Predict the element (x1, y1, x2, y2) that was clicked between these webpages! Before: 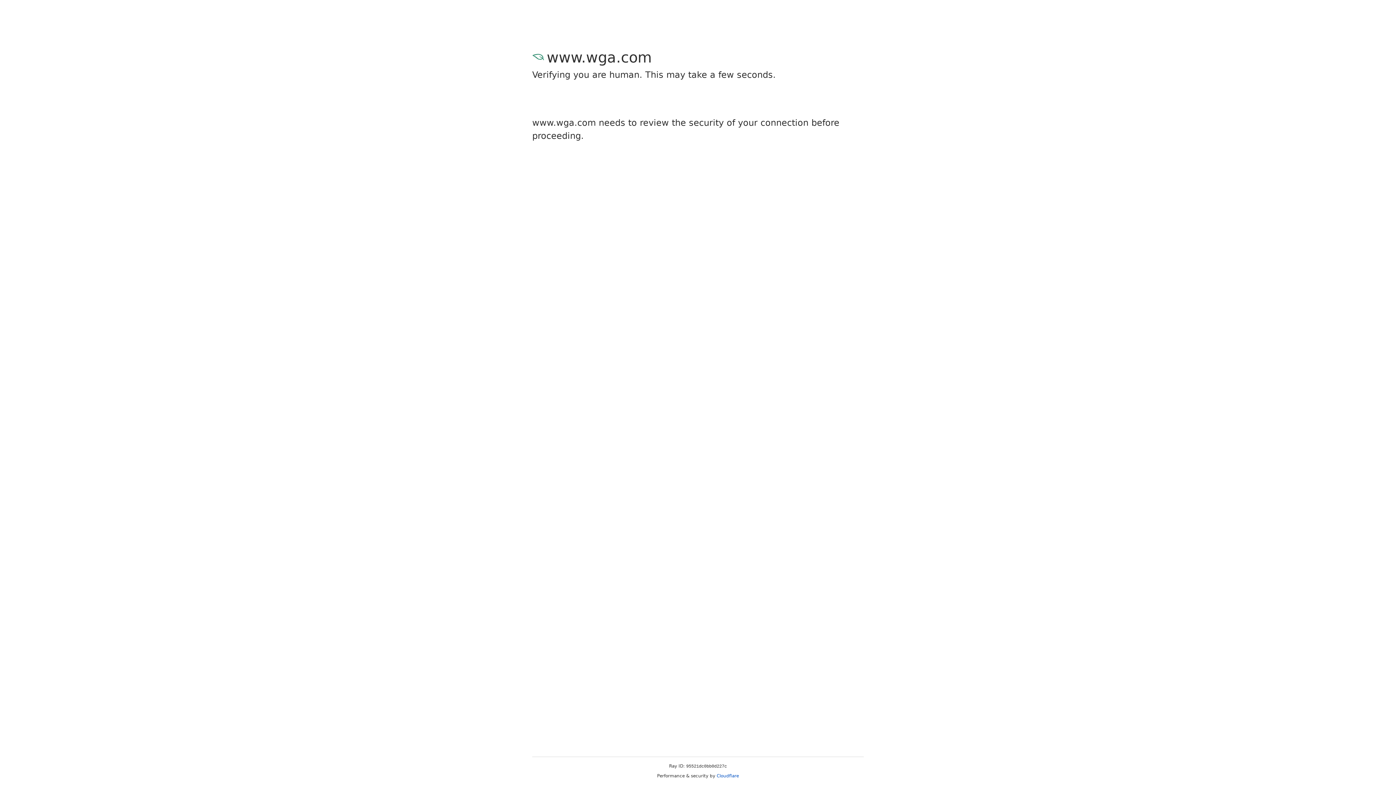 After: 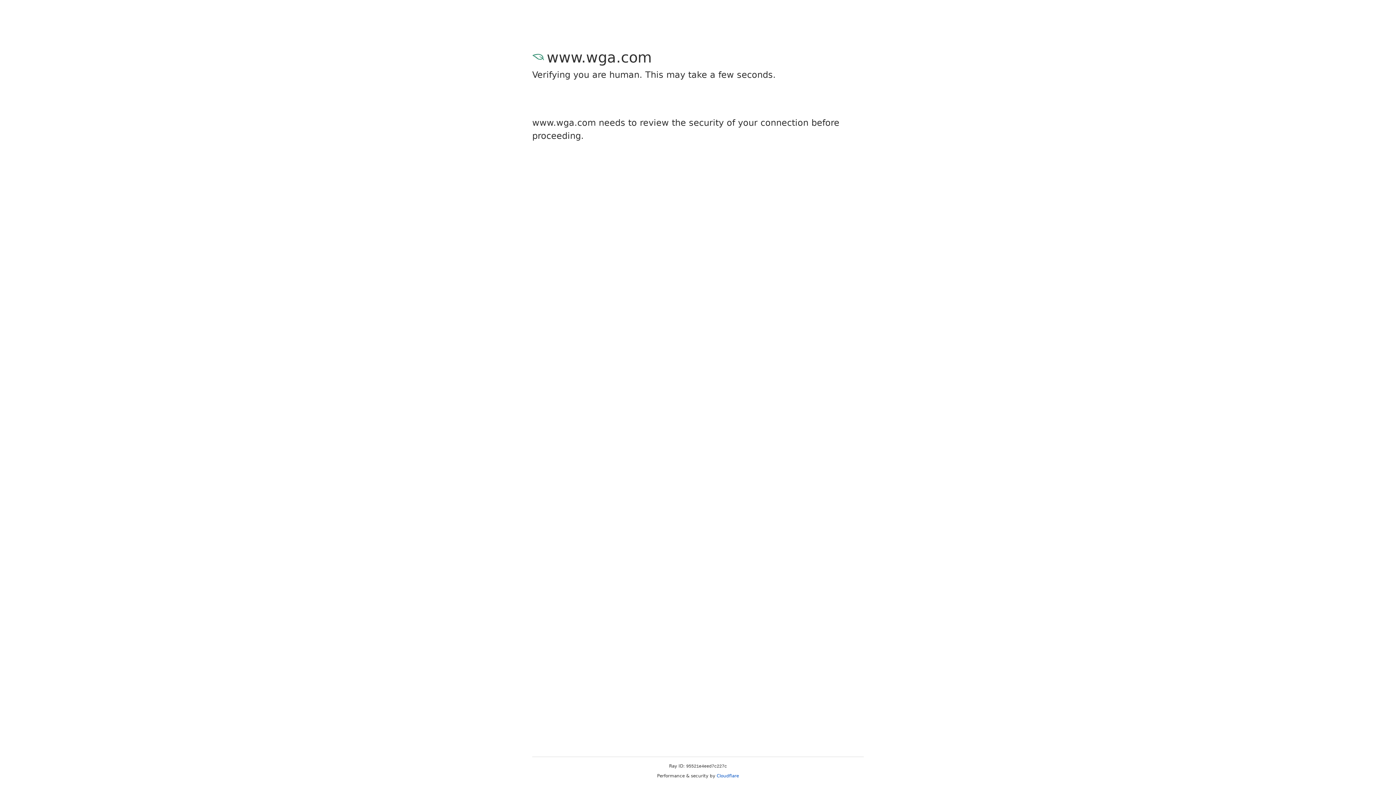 Action: label: Cloudflare bbox: (716, 773, 739, 778)